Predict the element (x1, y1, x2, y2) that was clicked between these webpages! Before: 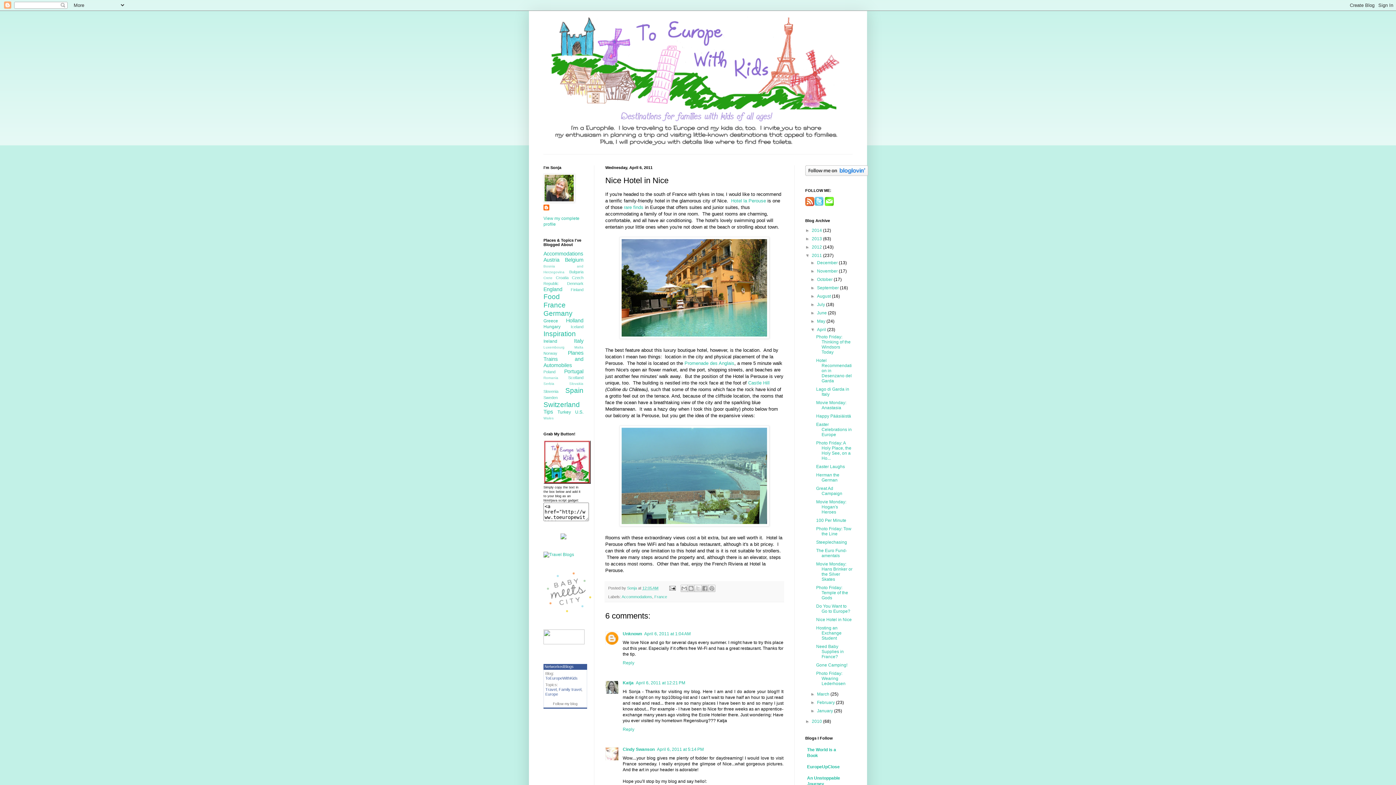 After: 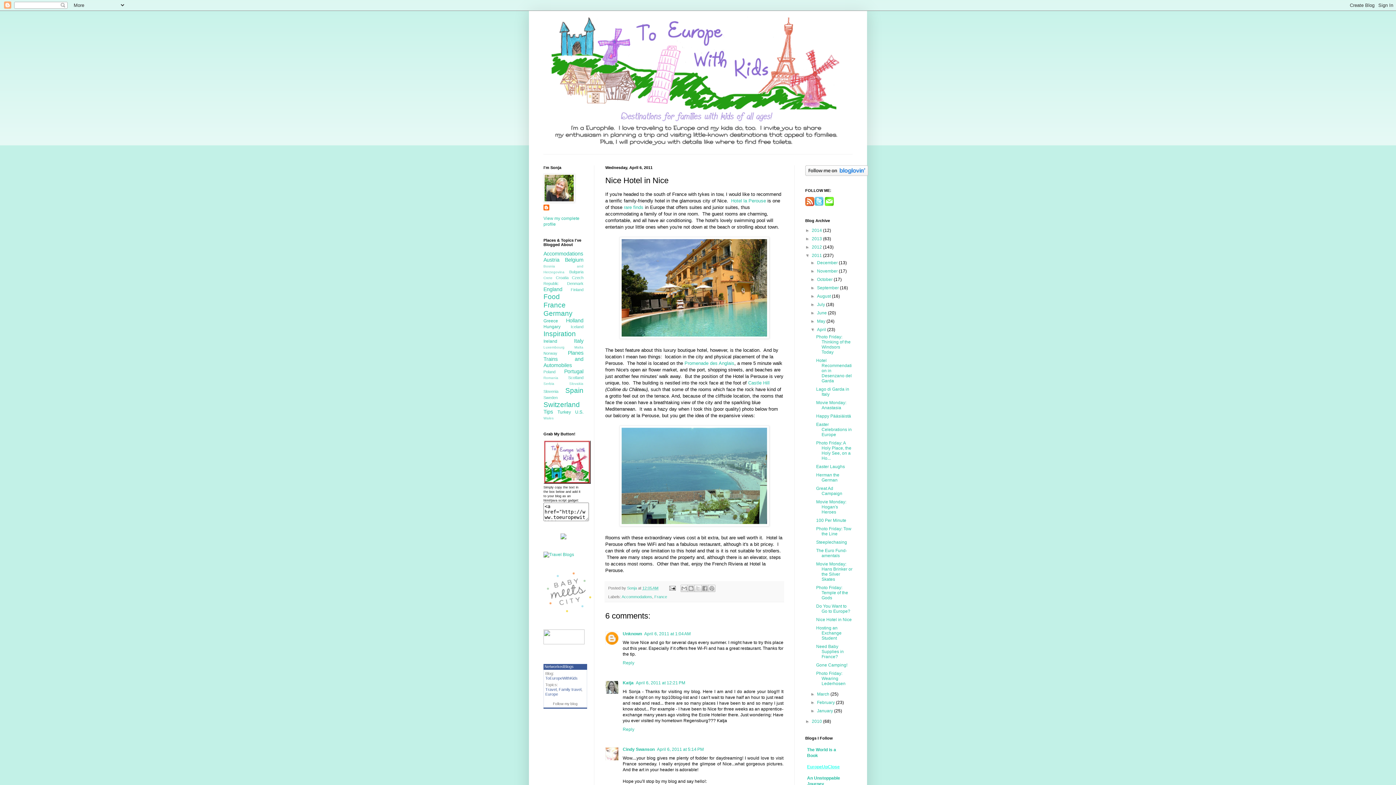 Action: bbox: (807, 764, 840, 769) label: EuropeUpClose